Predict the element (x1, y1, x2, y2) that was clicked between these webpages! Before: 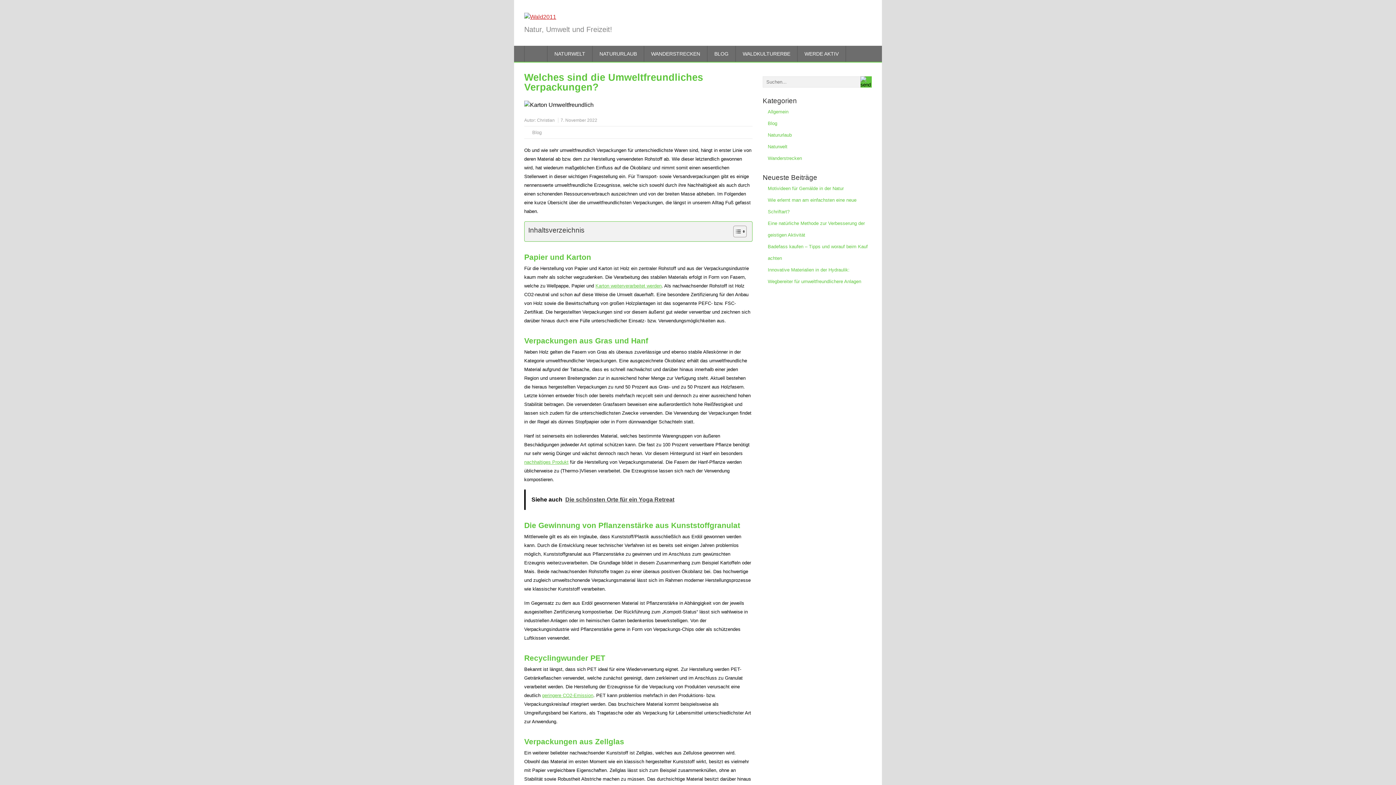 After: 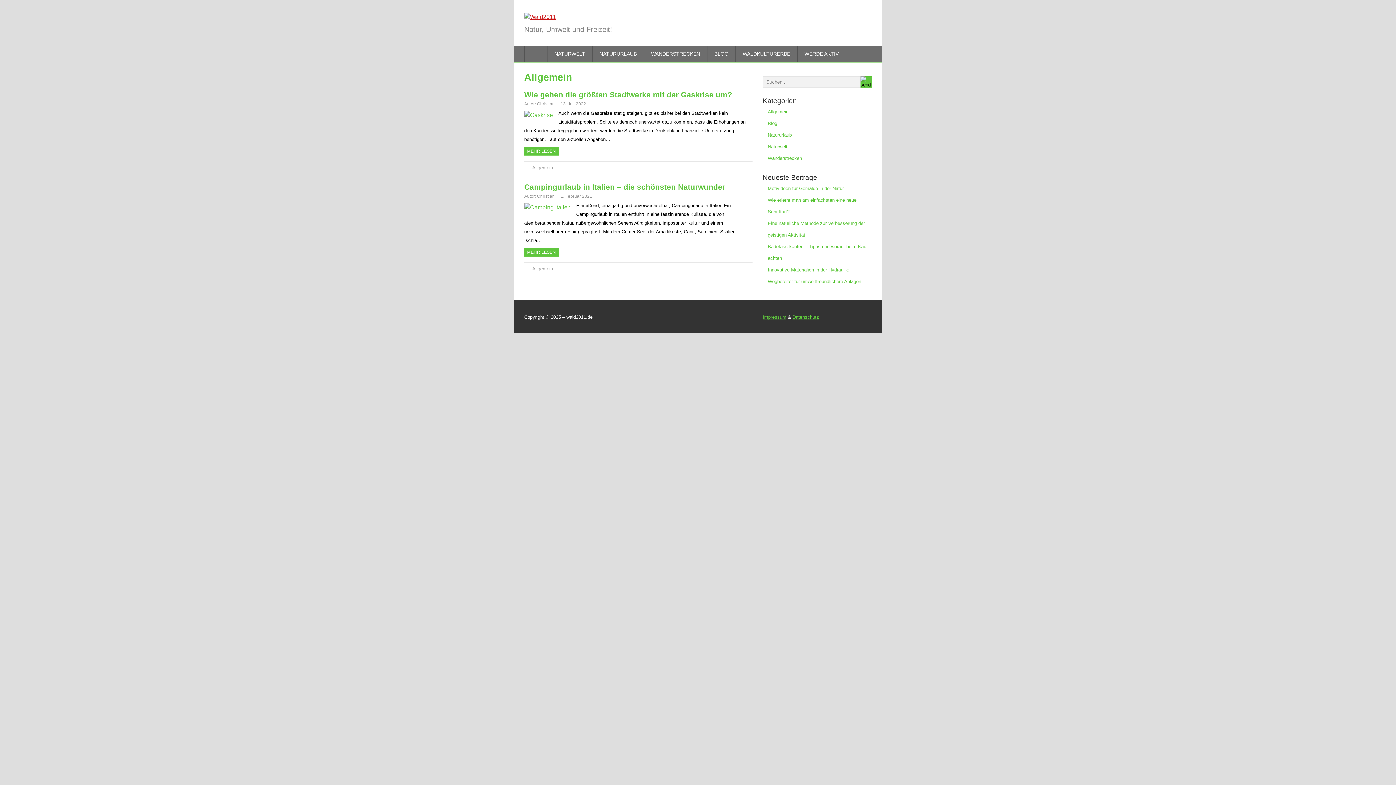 Action: bbox: (768, 109, 788, 114) label: Allgemein